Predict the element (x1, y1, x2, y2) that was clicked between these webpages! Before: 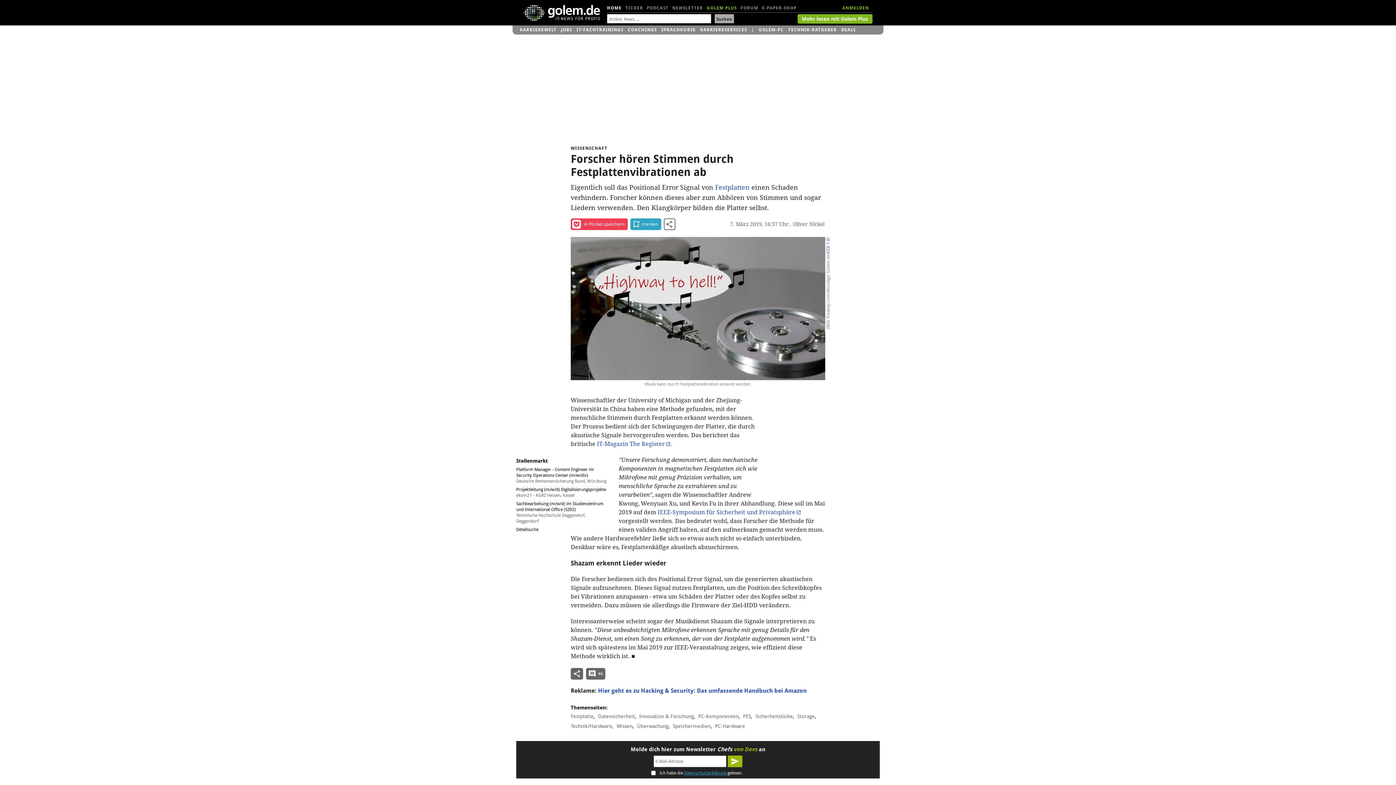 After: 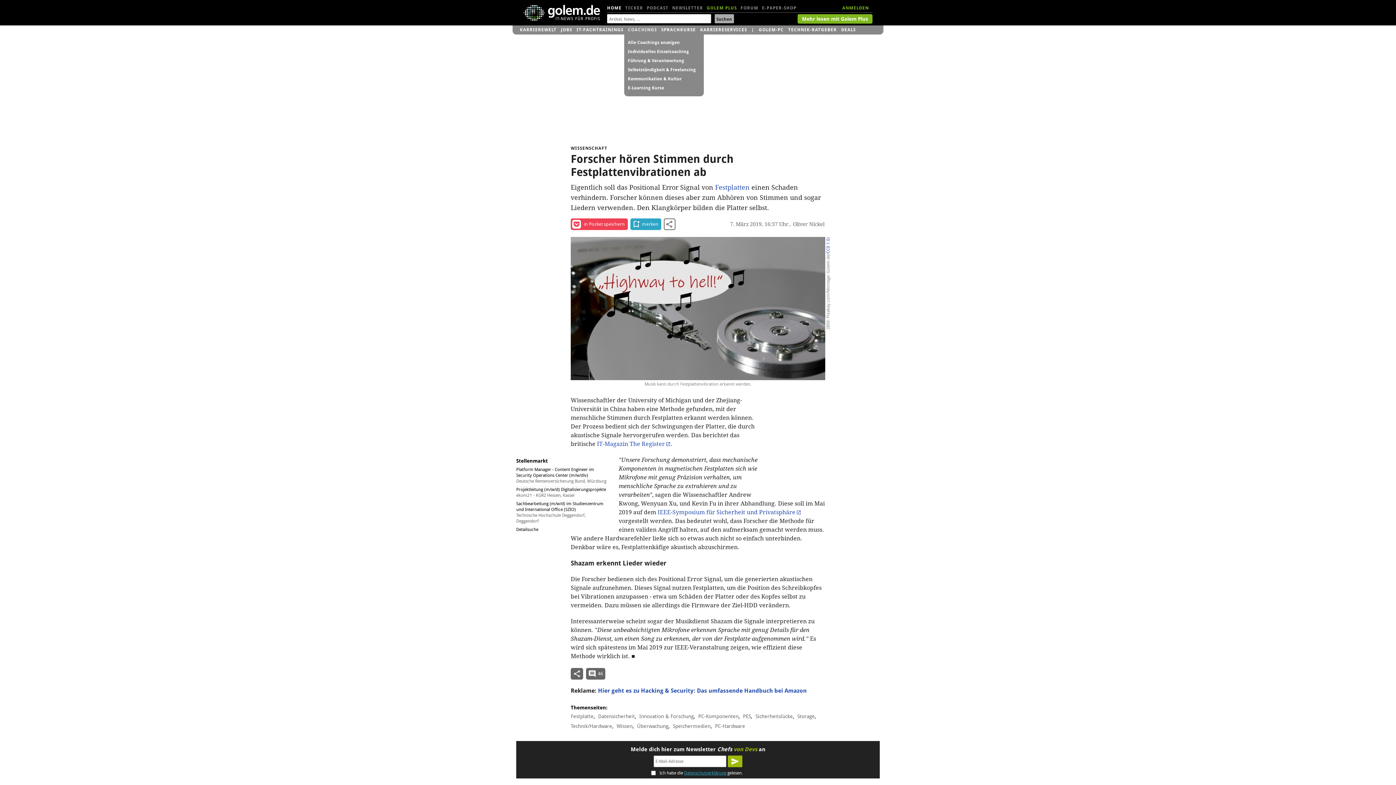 Action: bbox: (628, 25, 657, 34) label: COACHINGS